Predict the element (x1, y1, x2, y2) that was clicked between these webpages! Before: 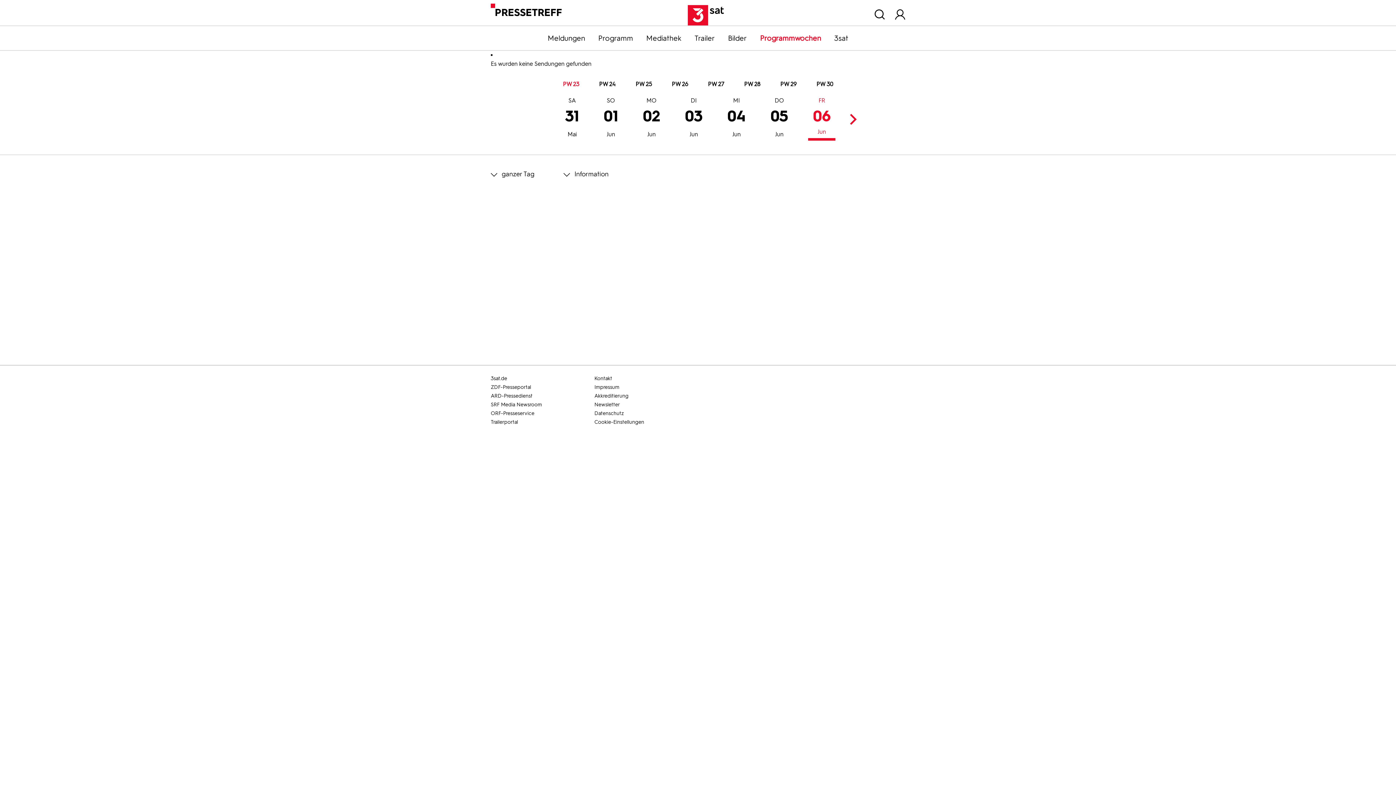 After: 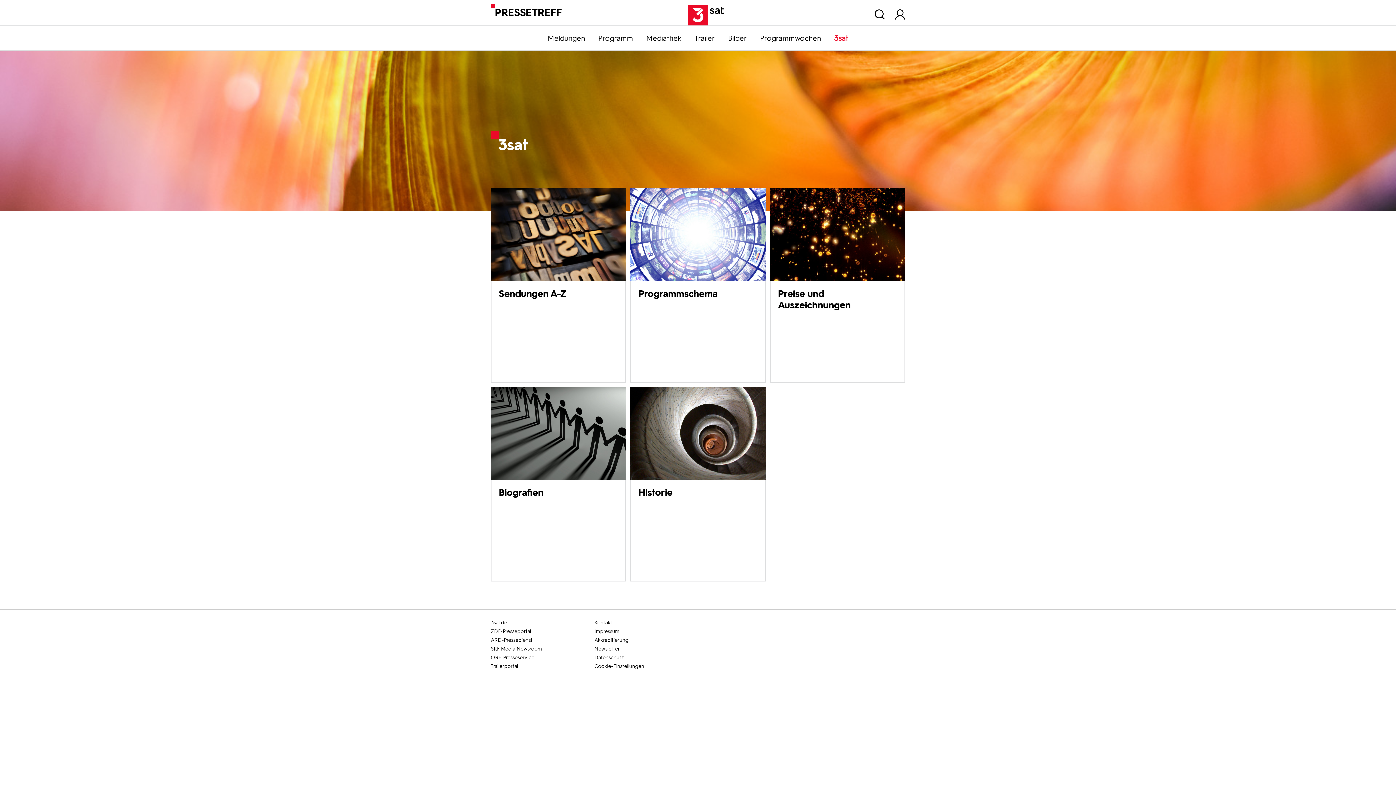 Action: label: 3sat bbox: (827, 33, 855, 42)